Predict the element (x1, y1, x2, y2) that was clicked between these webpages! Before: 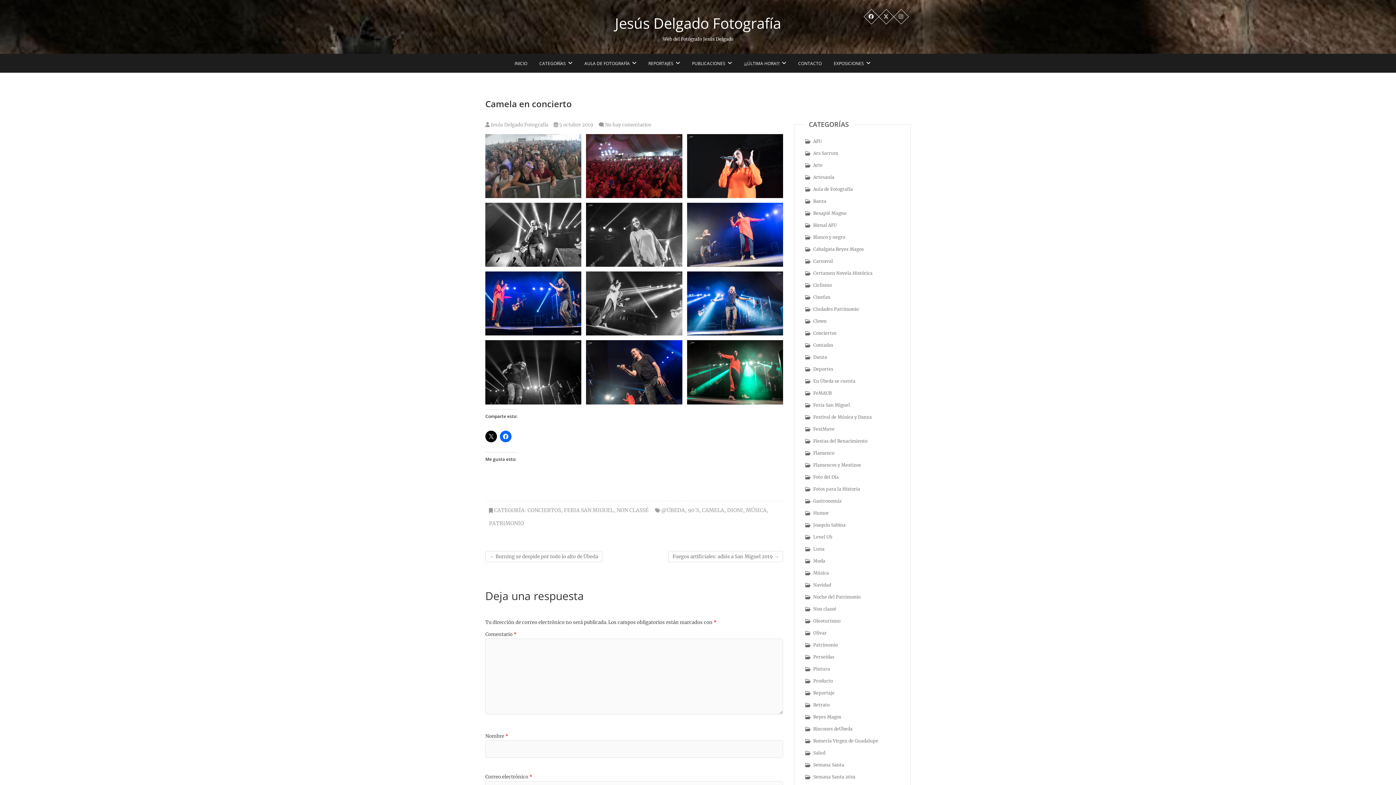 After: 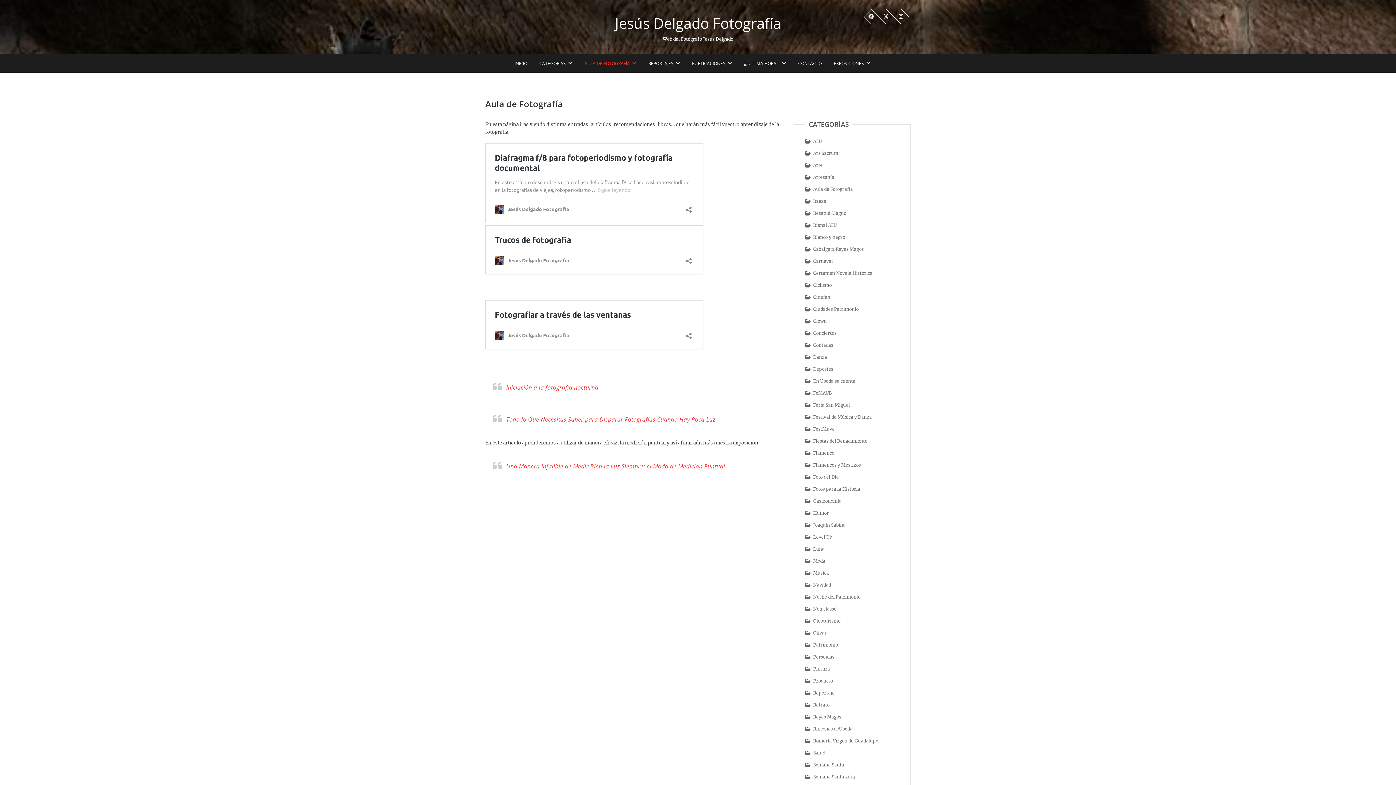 Action: label: AULA DE FOTOGRAFÍA bbox: (579, 53, 642, 72)